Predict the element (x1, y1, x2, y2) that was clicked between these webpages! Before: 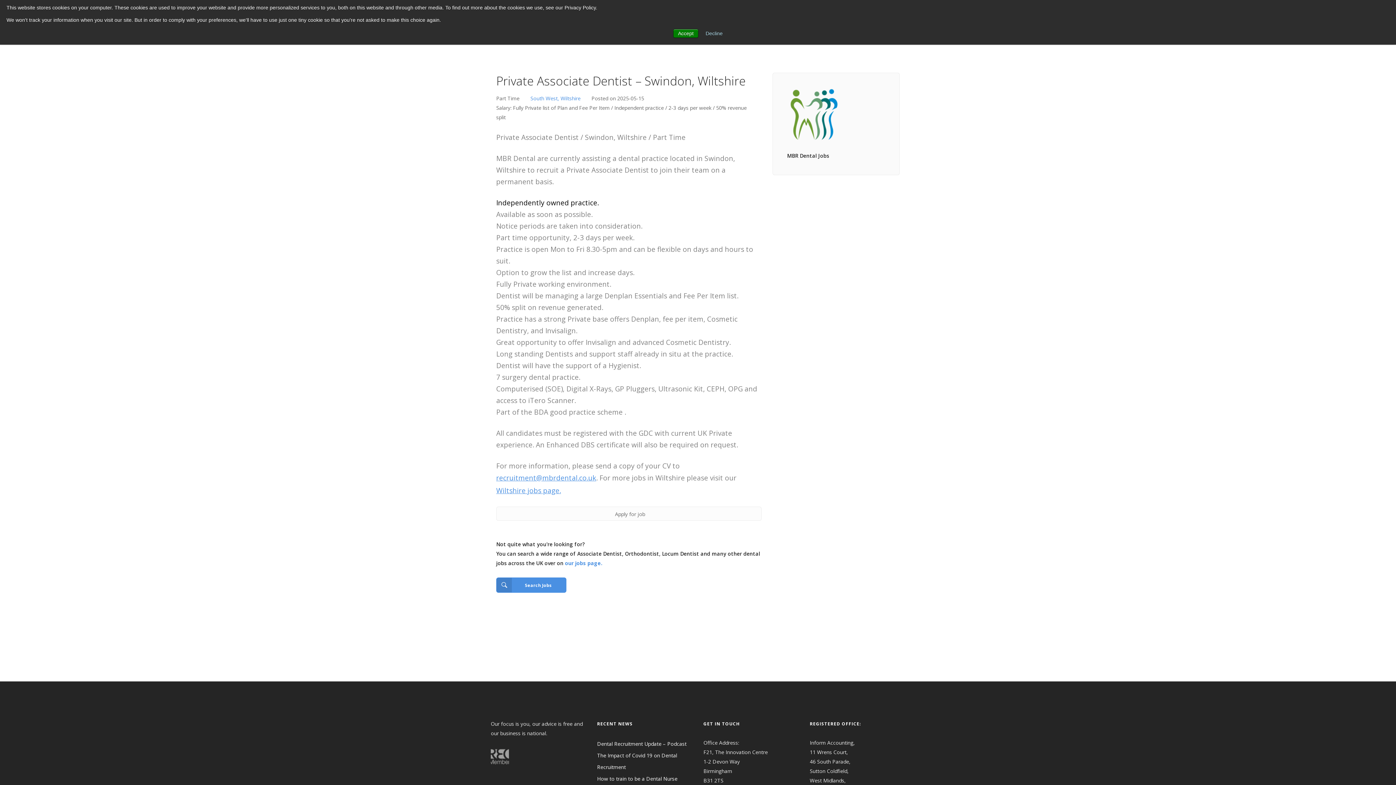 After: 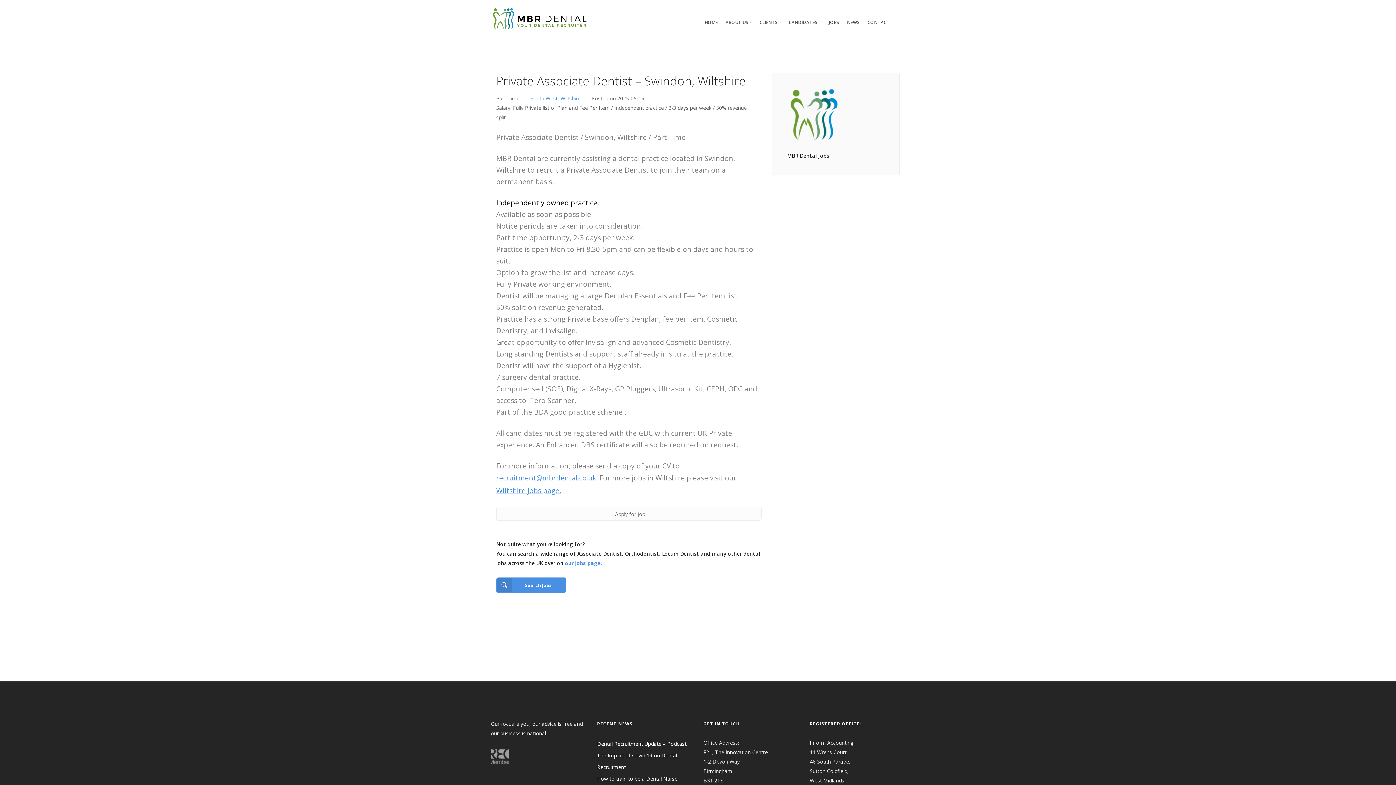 Action: bbox: (705, 30, 722, 36) label: Decline